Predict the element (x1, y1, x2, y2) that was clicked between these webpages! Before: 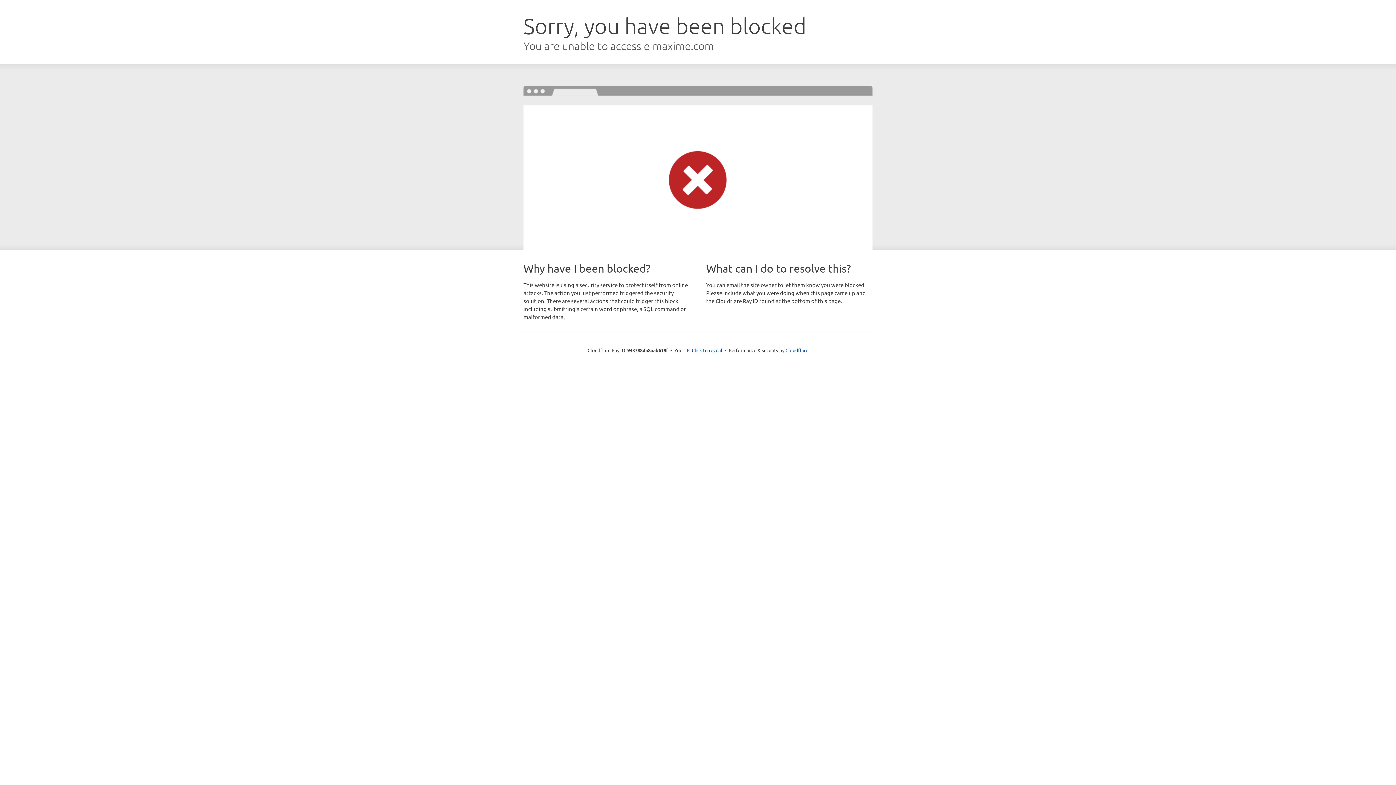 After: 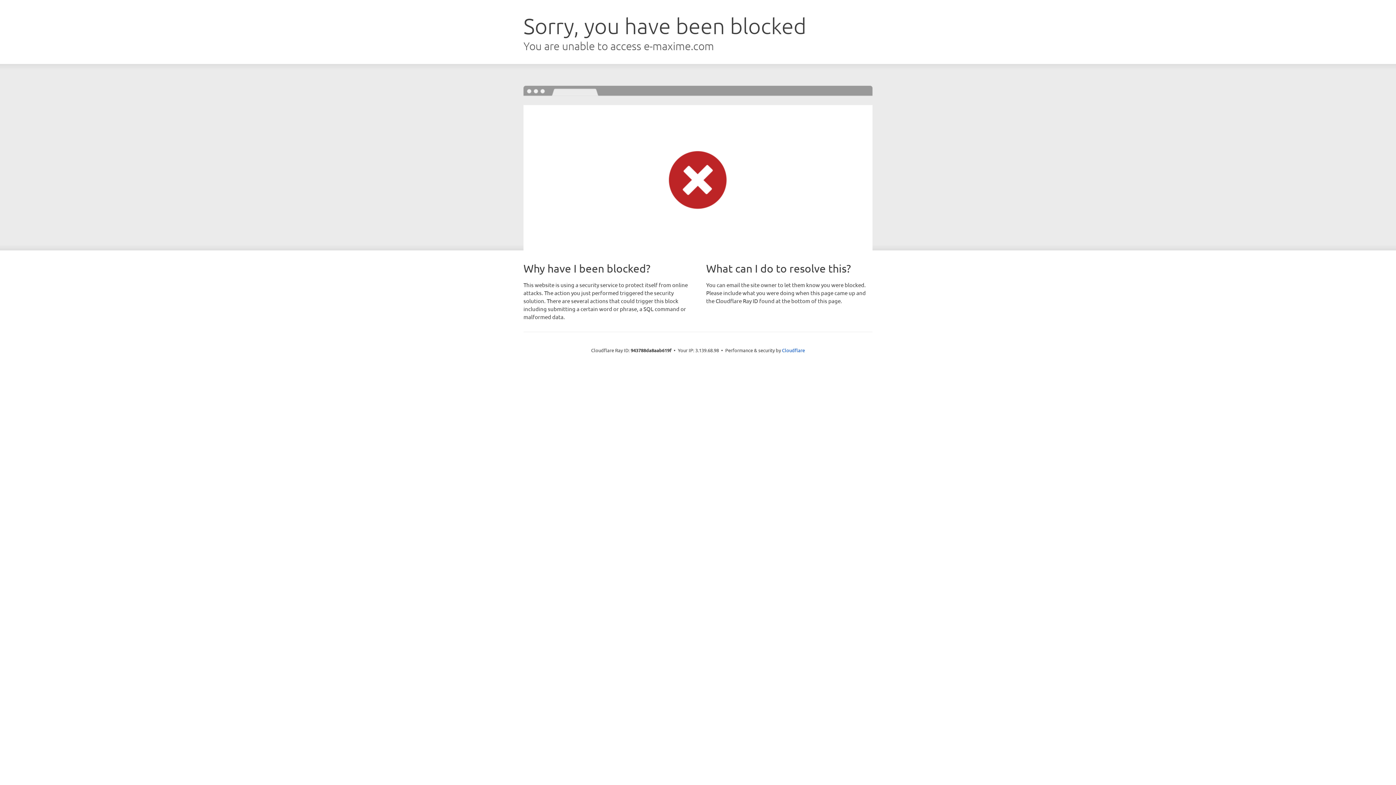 Action: label: Click to reveal bbox: (692, 346, 722, 353)